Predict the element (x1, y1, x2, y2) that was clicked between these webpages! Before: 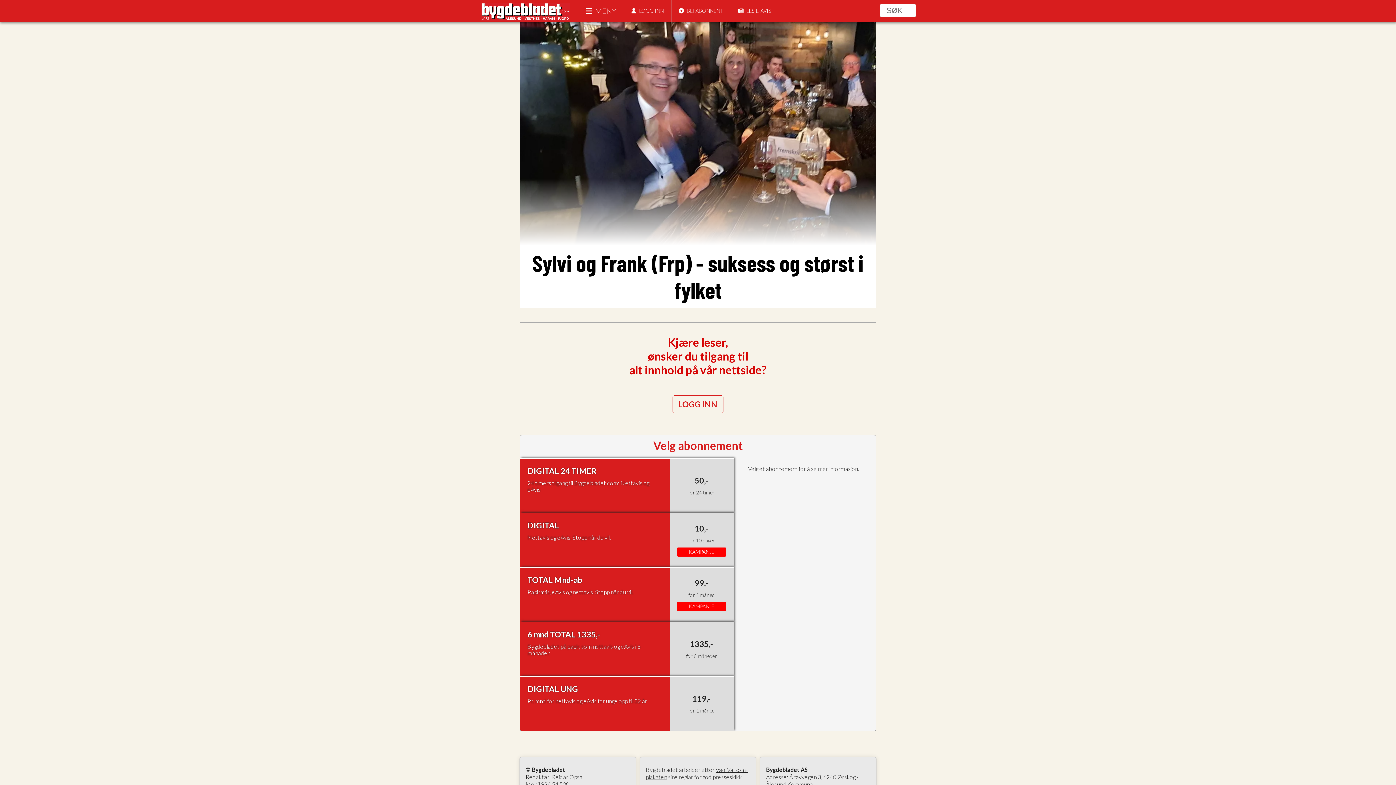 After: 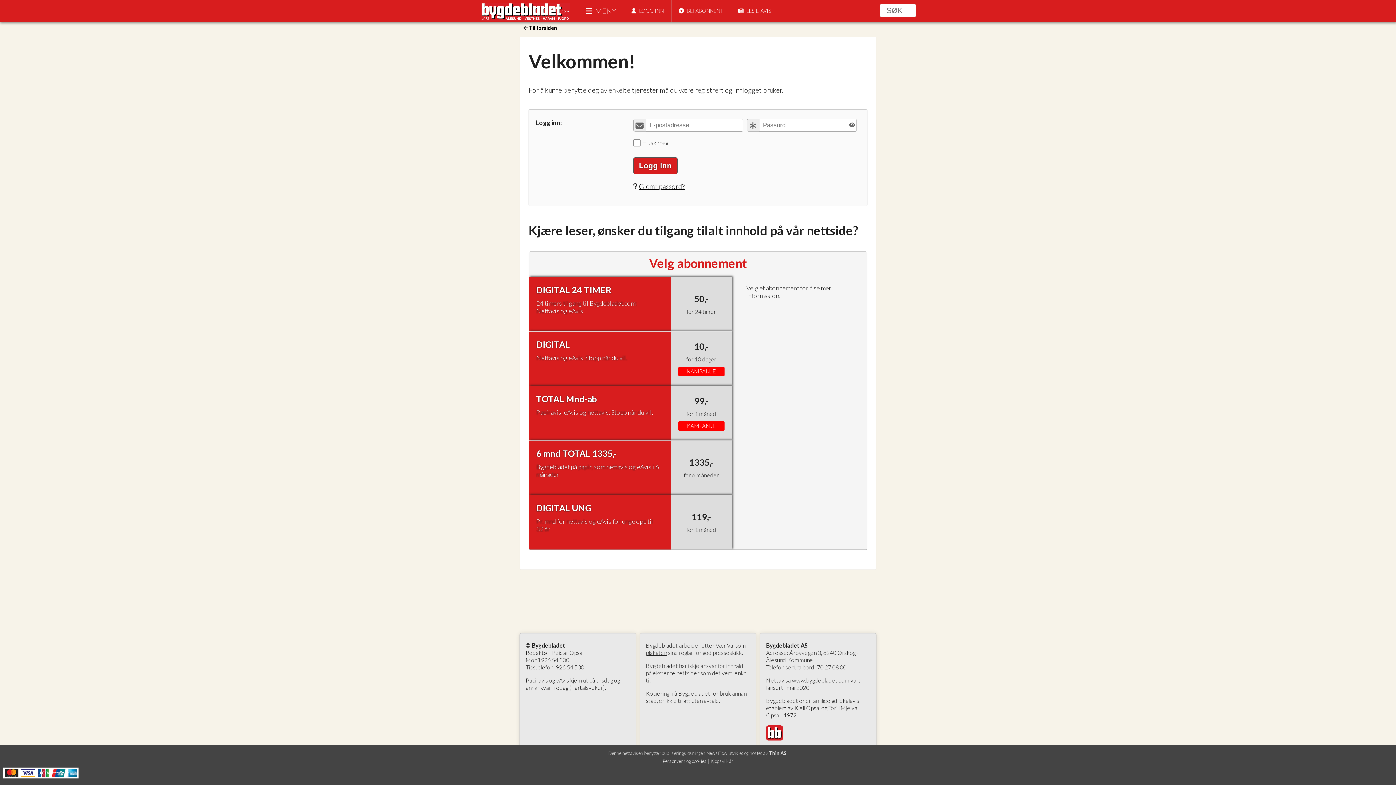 Action: bbox: (671, 0, 723, 21) label: BLI ABONNENT